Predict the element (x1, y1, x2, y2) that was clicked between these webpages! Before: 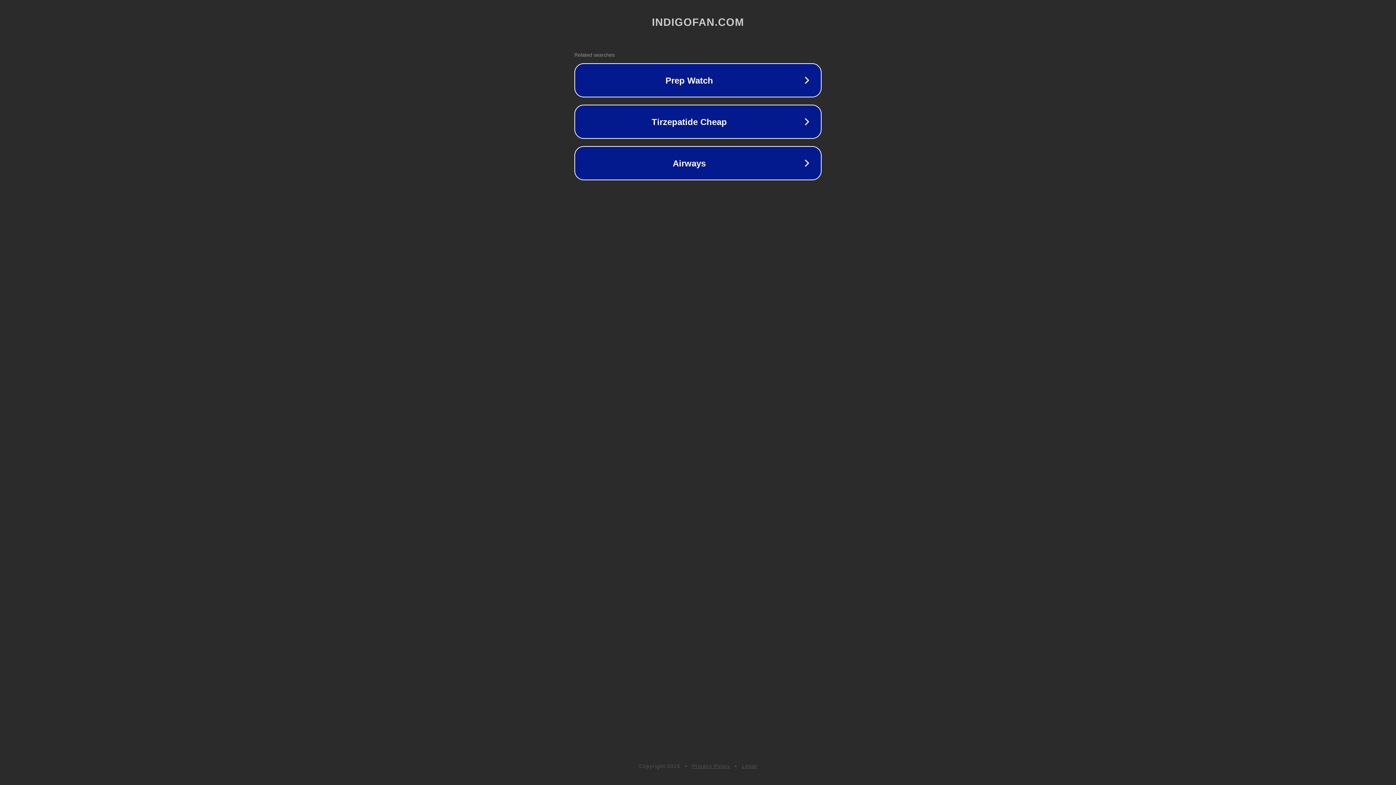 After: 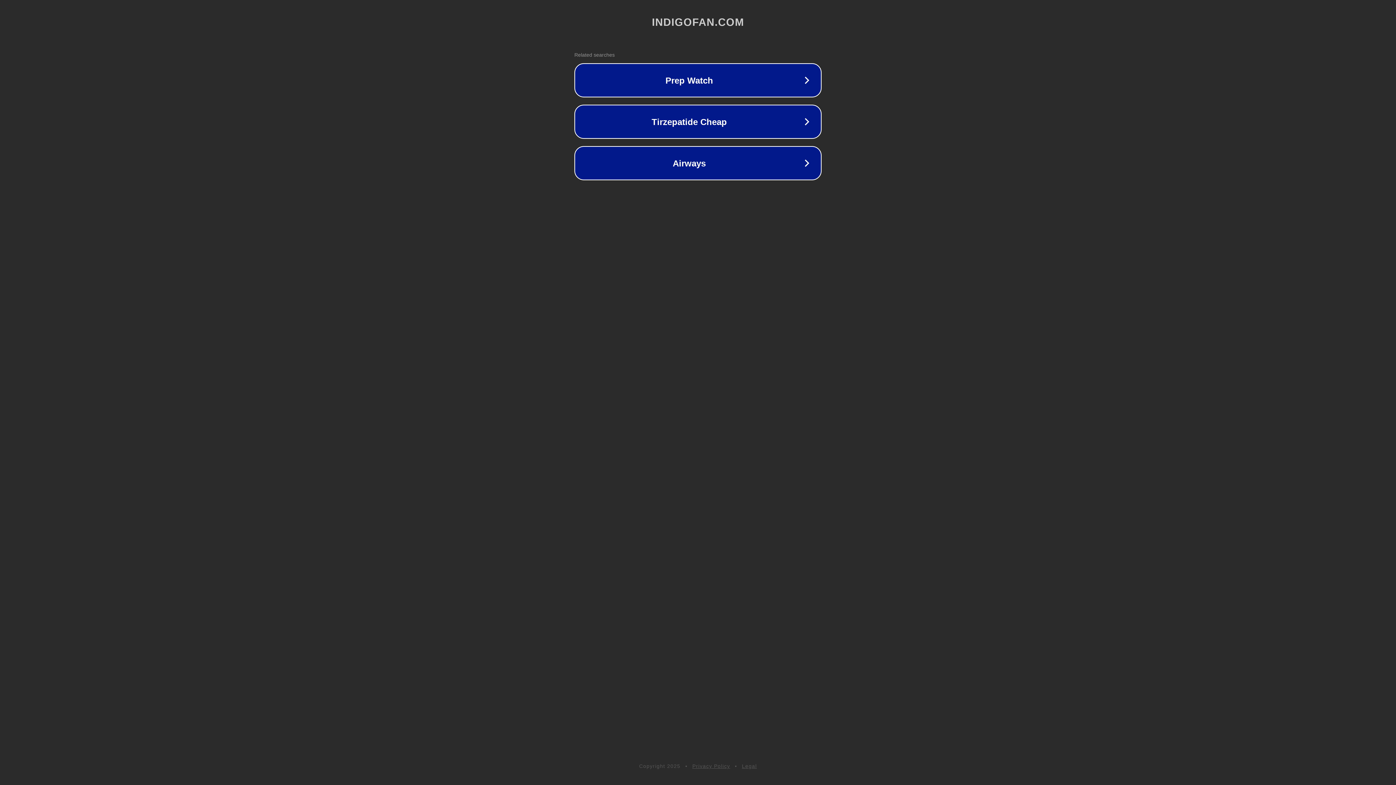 Action: label: Legal bbox: (742, 763, 757, 769)